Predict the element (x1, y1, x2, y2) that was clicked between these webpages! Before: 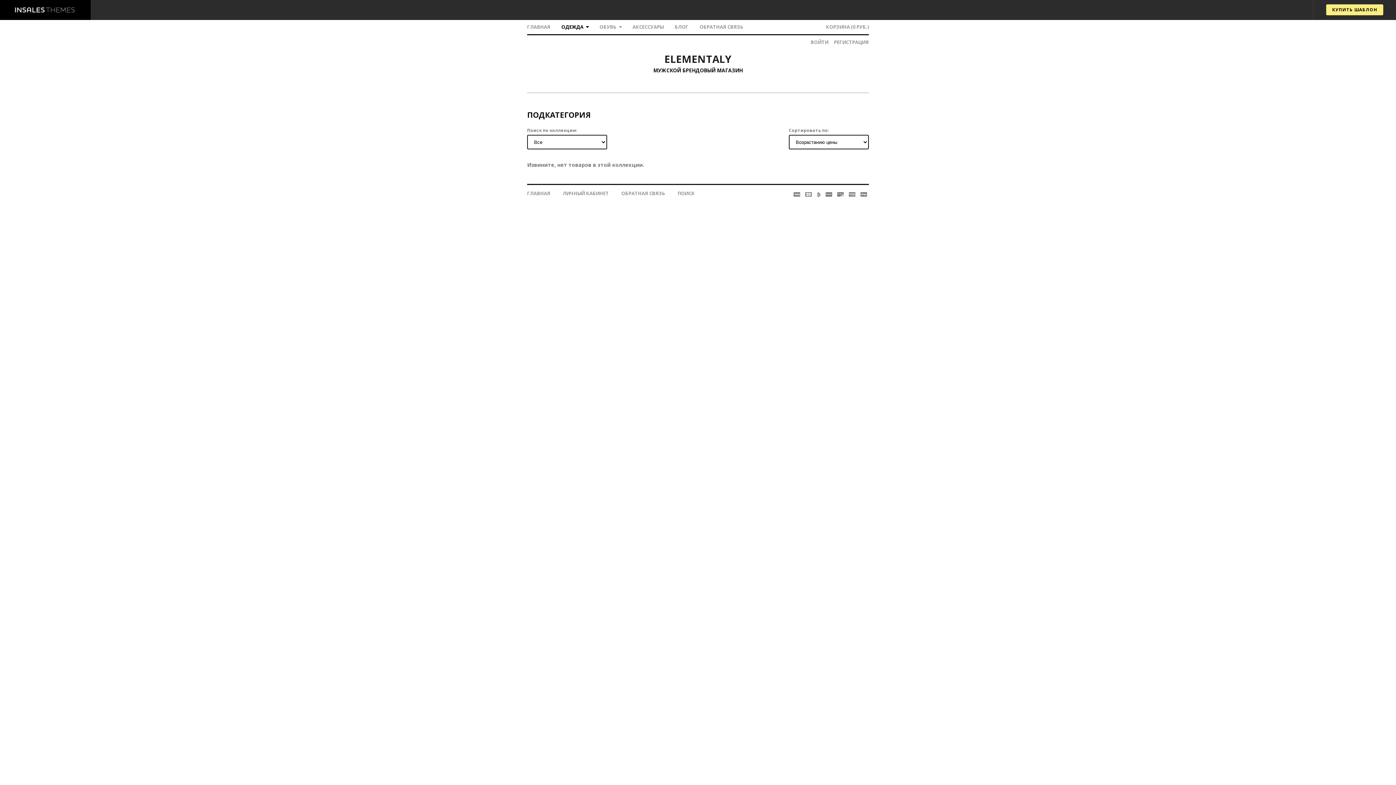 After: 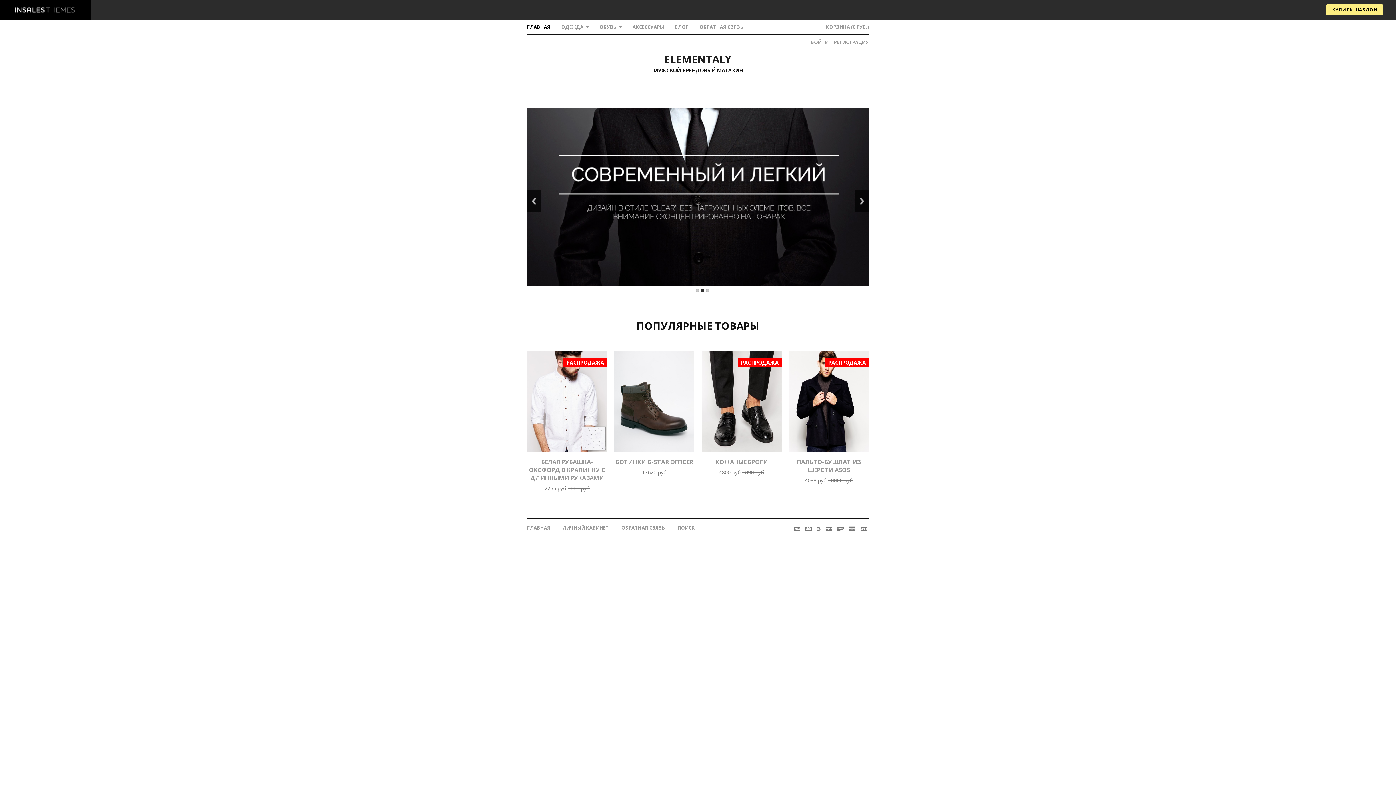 Action: label: ELEMENTALY bbox: (664, 52, 731, 65)